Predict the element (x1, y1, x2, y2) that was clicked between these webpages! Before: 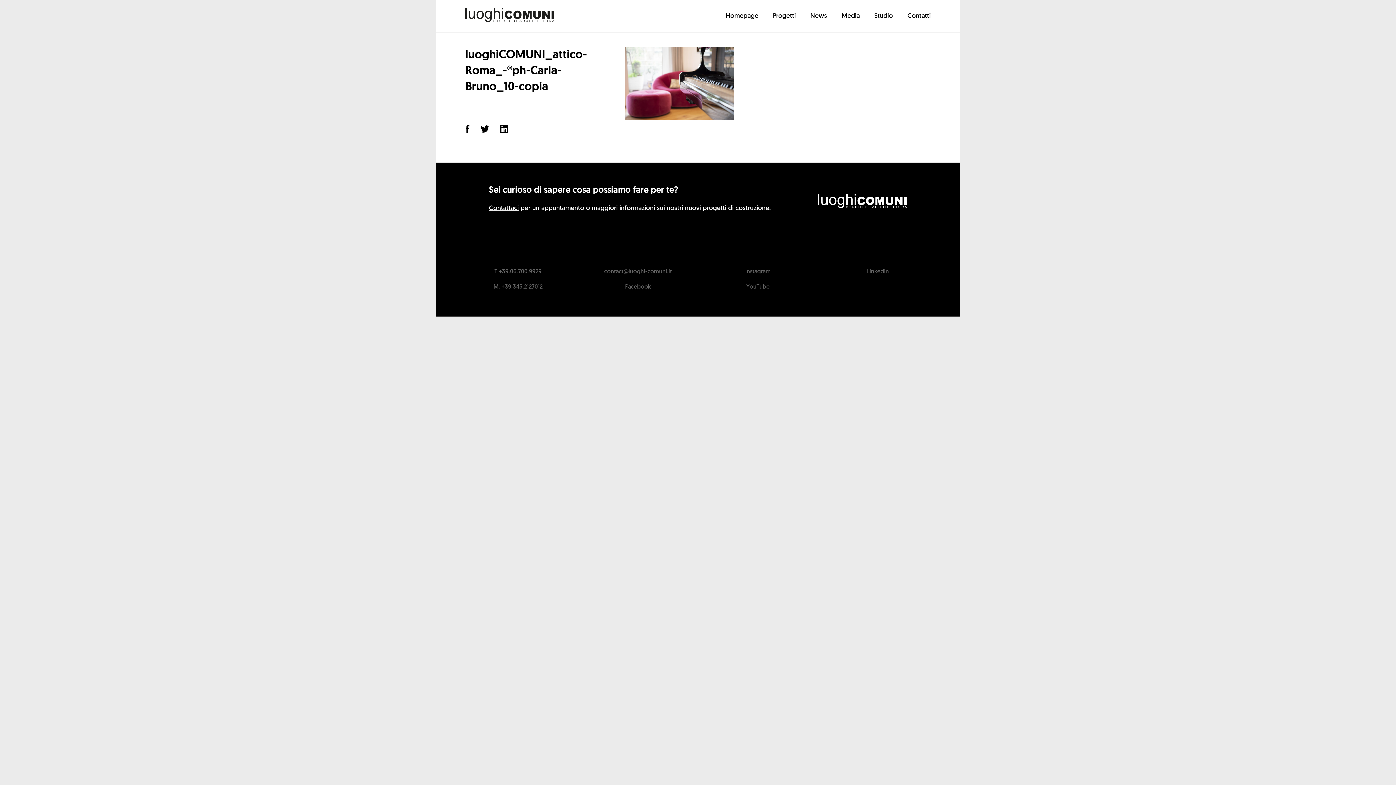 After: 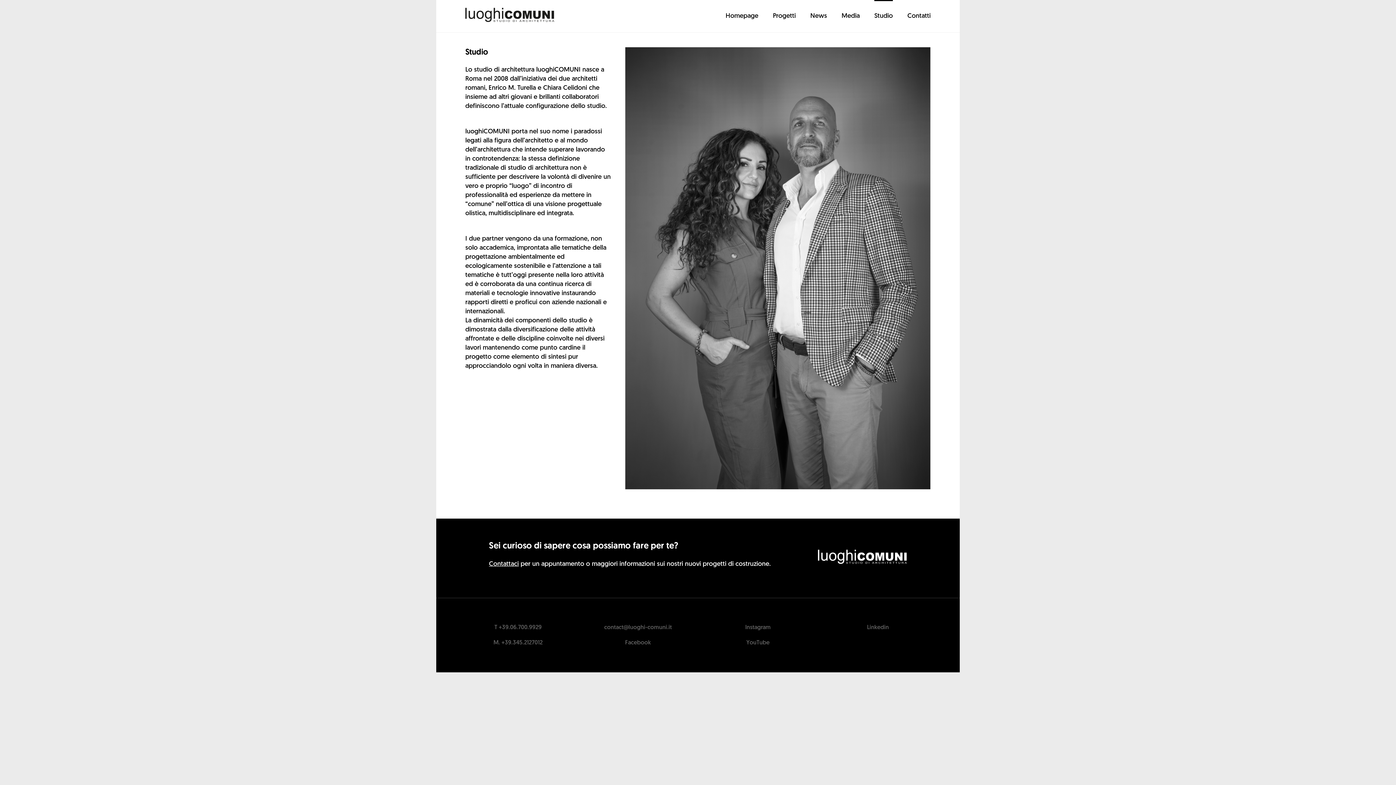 Action: label: Studio bbox: (874, 0, 893, 32)